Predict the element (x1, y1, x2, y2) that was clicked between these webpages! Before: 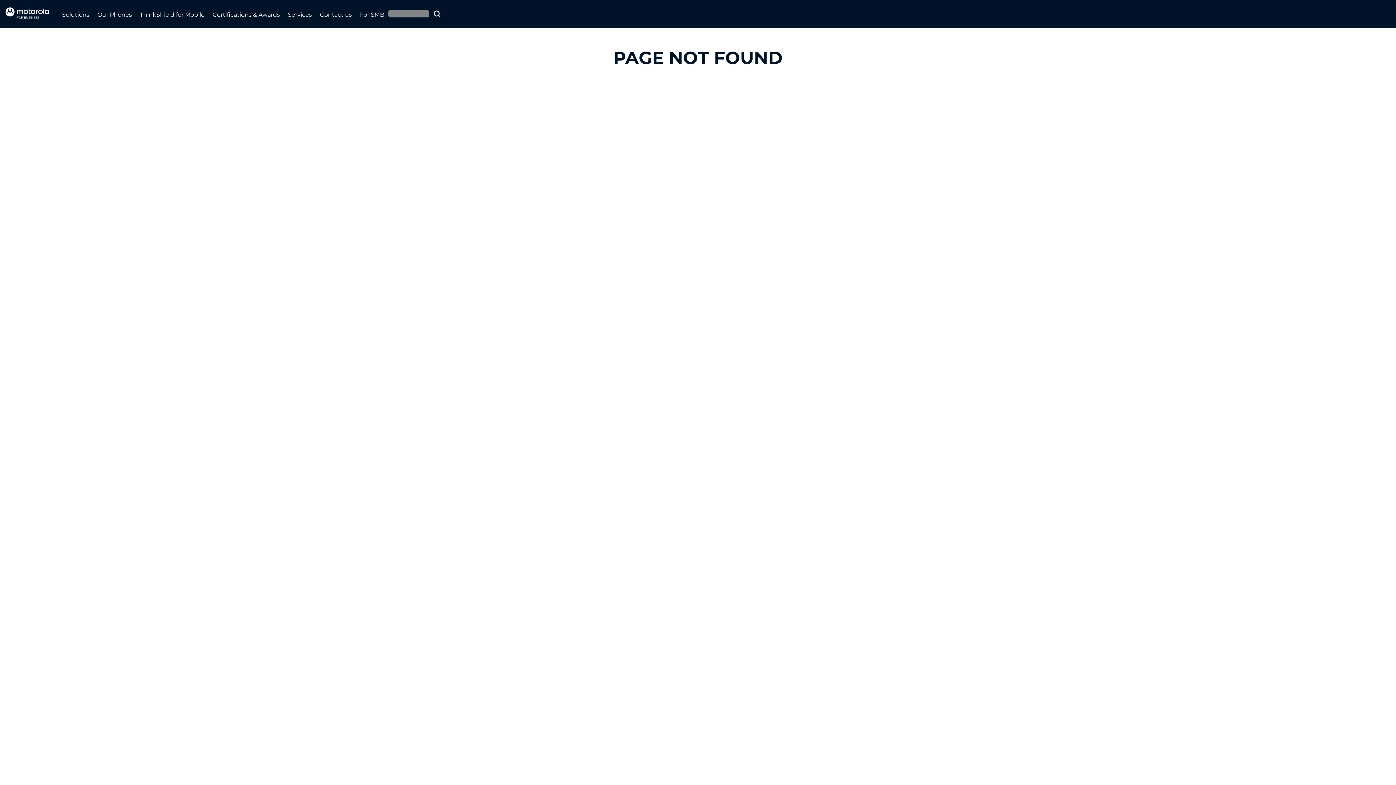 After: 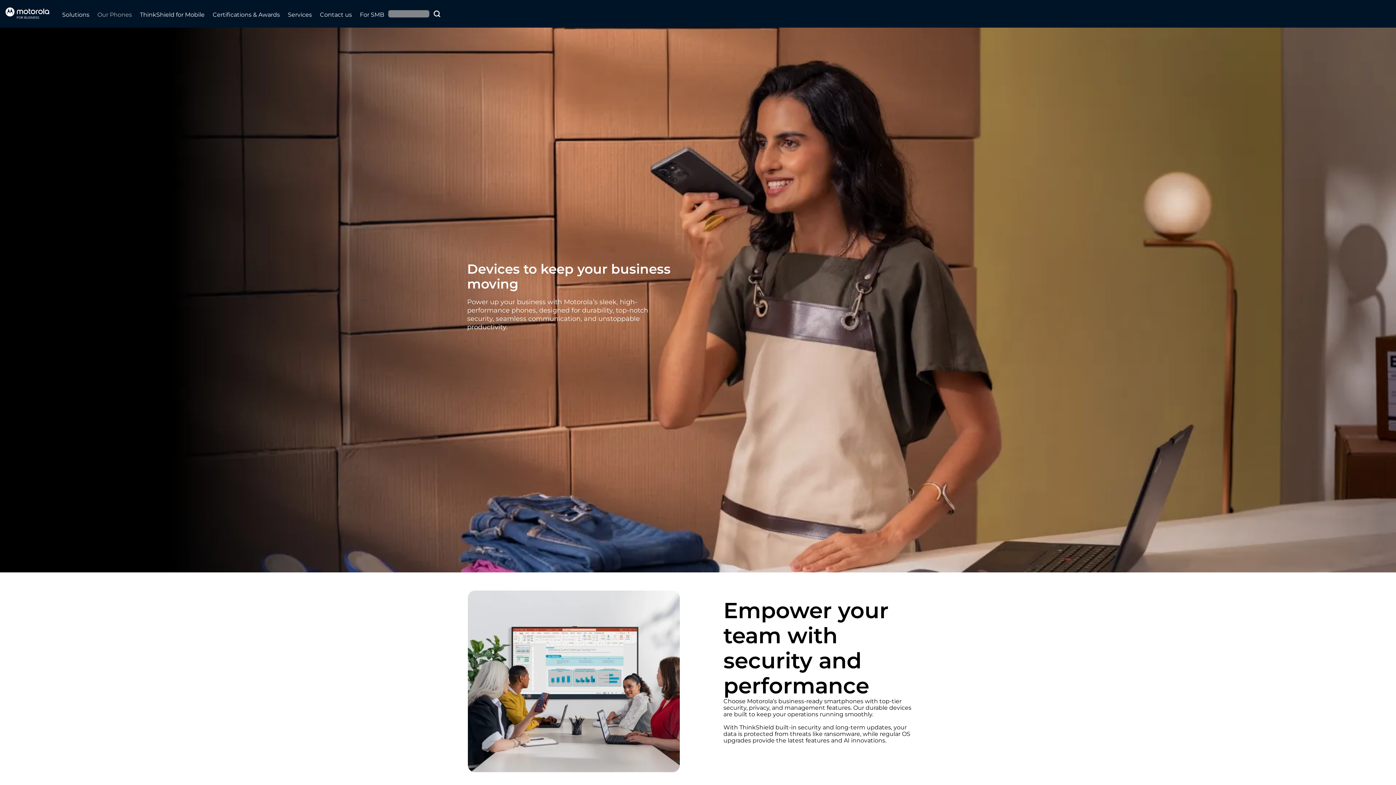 Action: bbox: (97, 11, 132, 18) label: Our Phones